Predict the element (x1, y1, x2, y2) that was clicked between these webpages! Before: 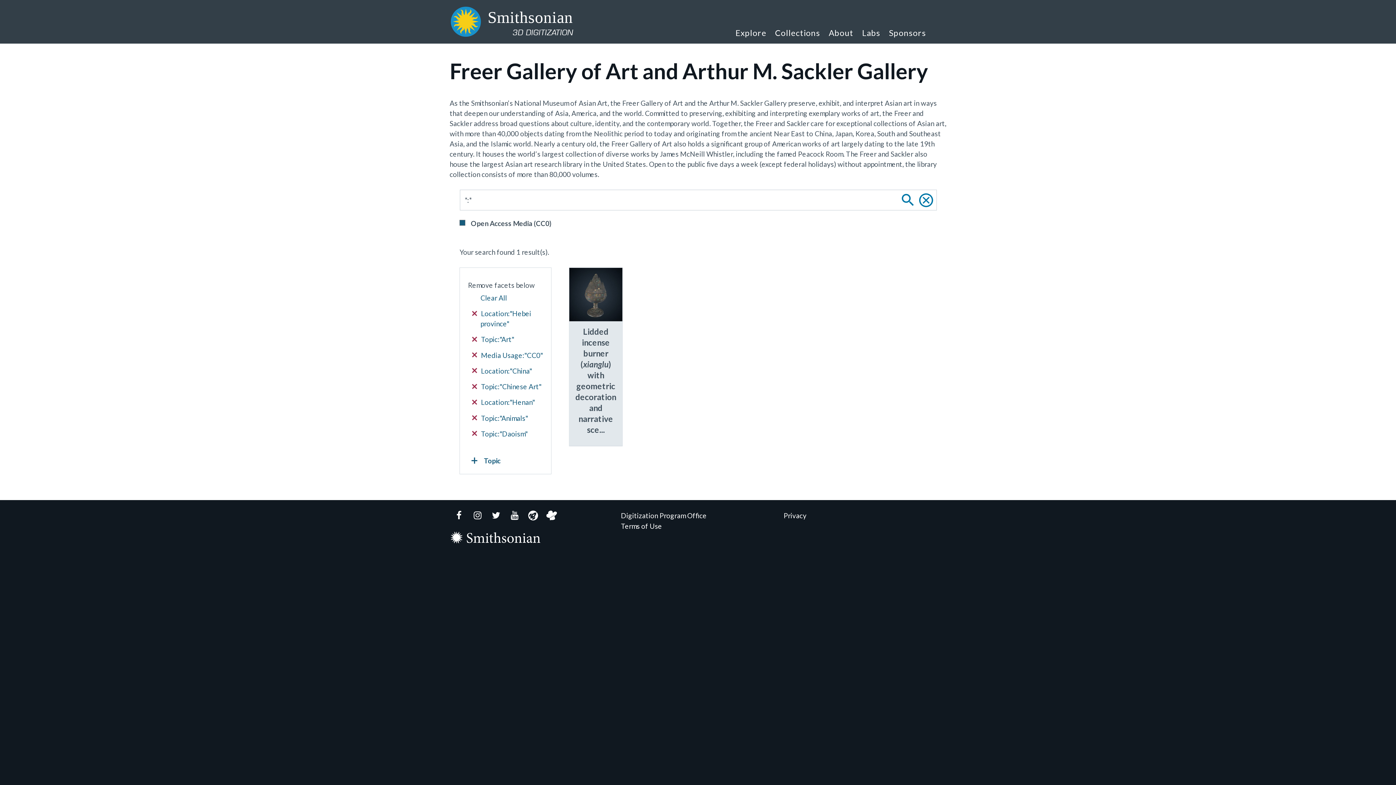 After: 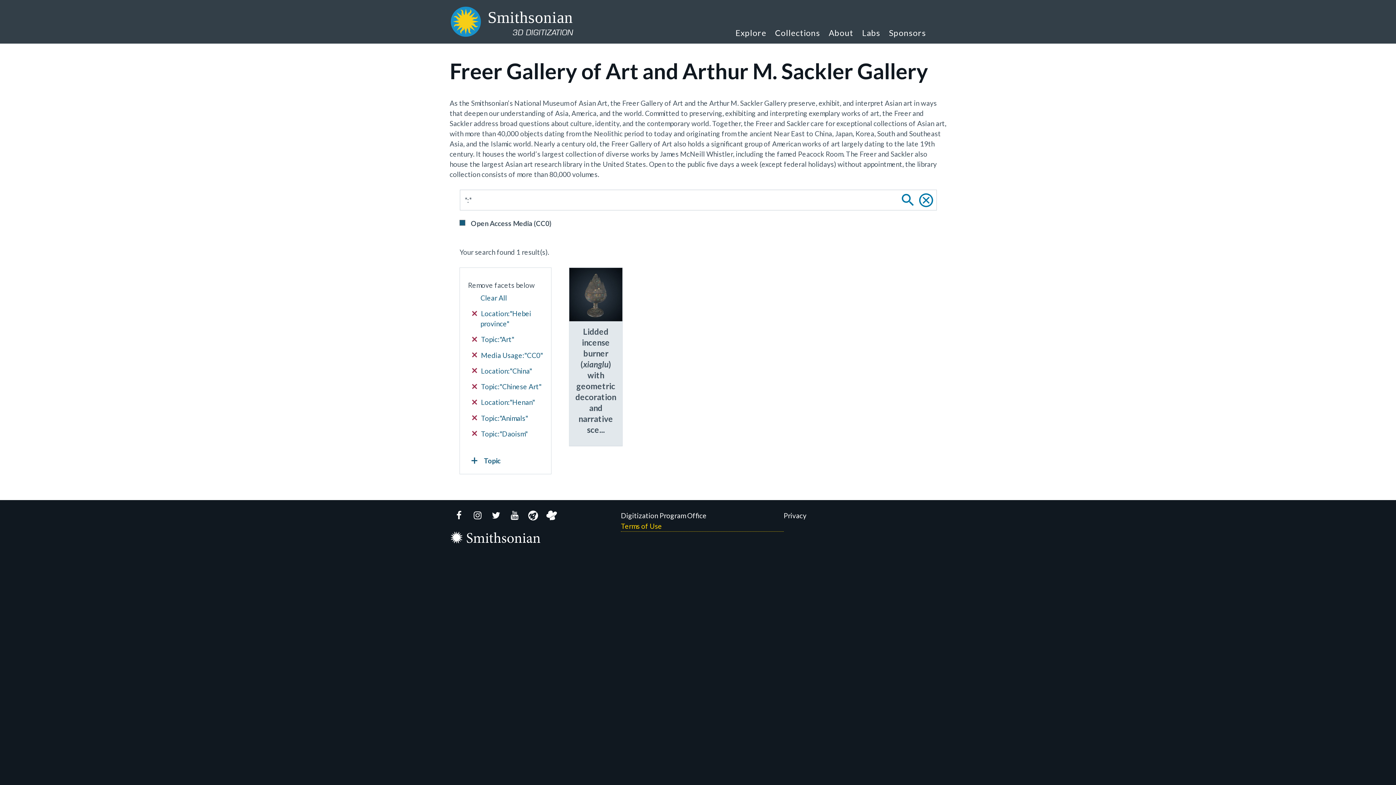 Action: label: Terms of Use bbox: (621, 521, 783, 531)